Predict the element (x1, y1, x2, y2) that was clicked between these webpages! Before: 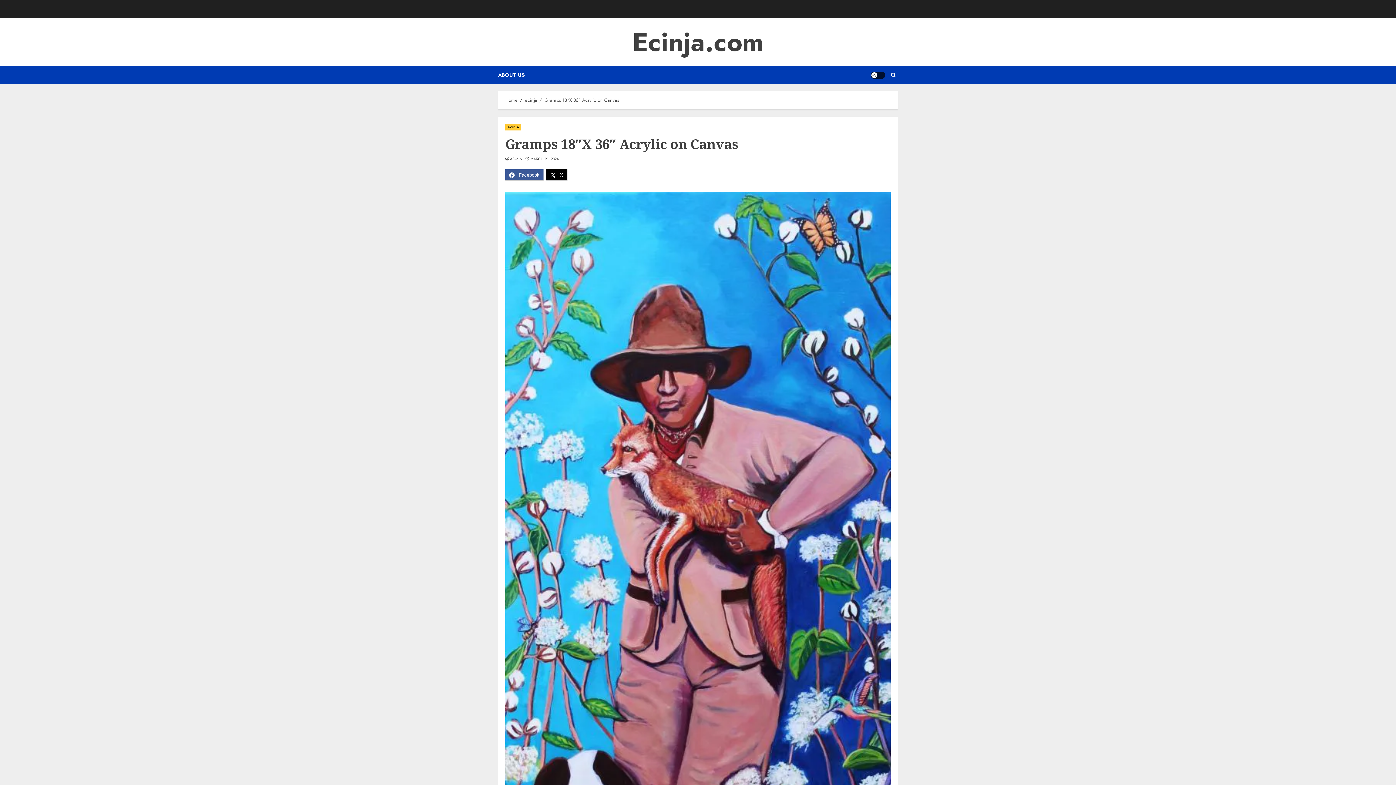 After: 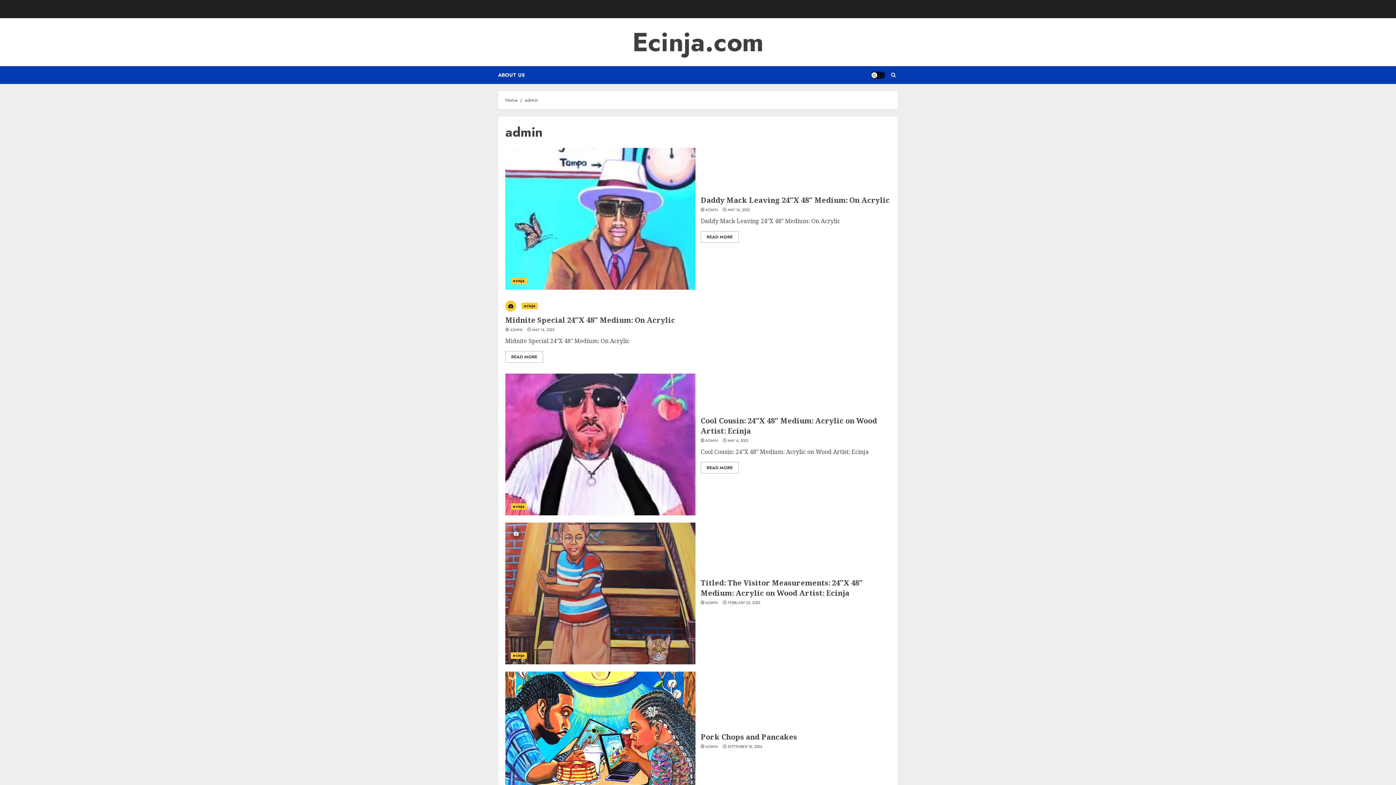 Action: bbox: (510, 156, 522, 161) label: ADMIN